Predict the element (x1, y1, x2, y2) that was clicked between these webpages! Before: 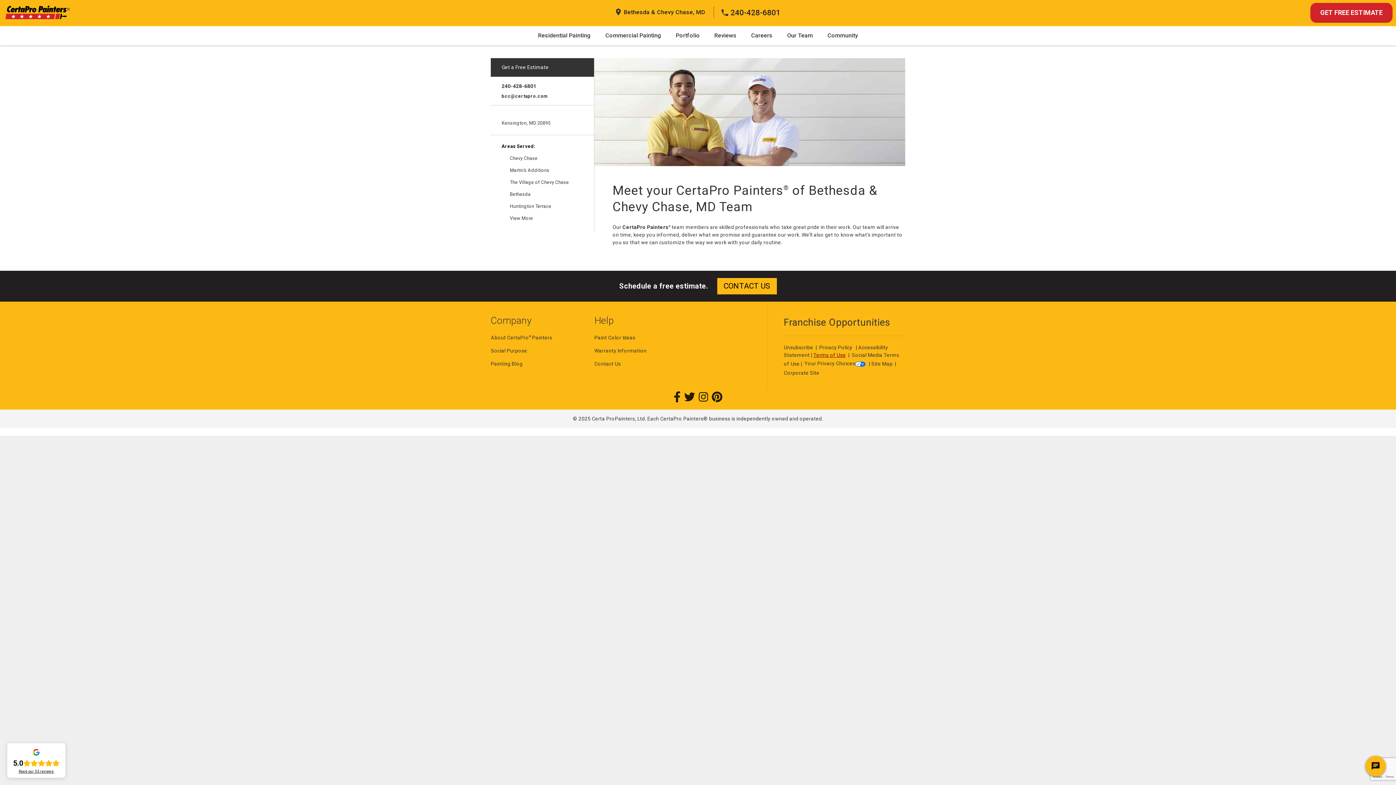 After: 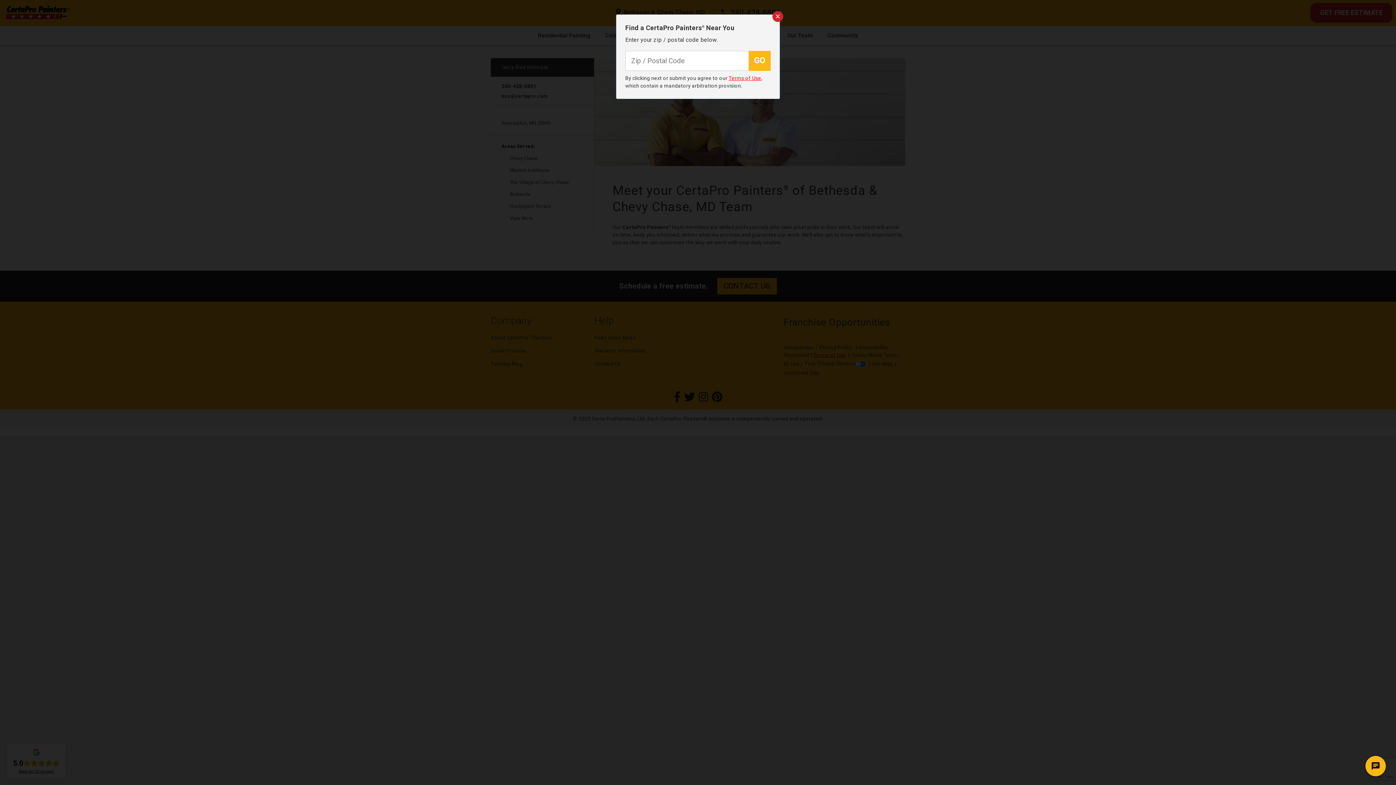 Action: label: Bethesda & Chevy Chase, MD bbox: (624, 8, 705, 15)